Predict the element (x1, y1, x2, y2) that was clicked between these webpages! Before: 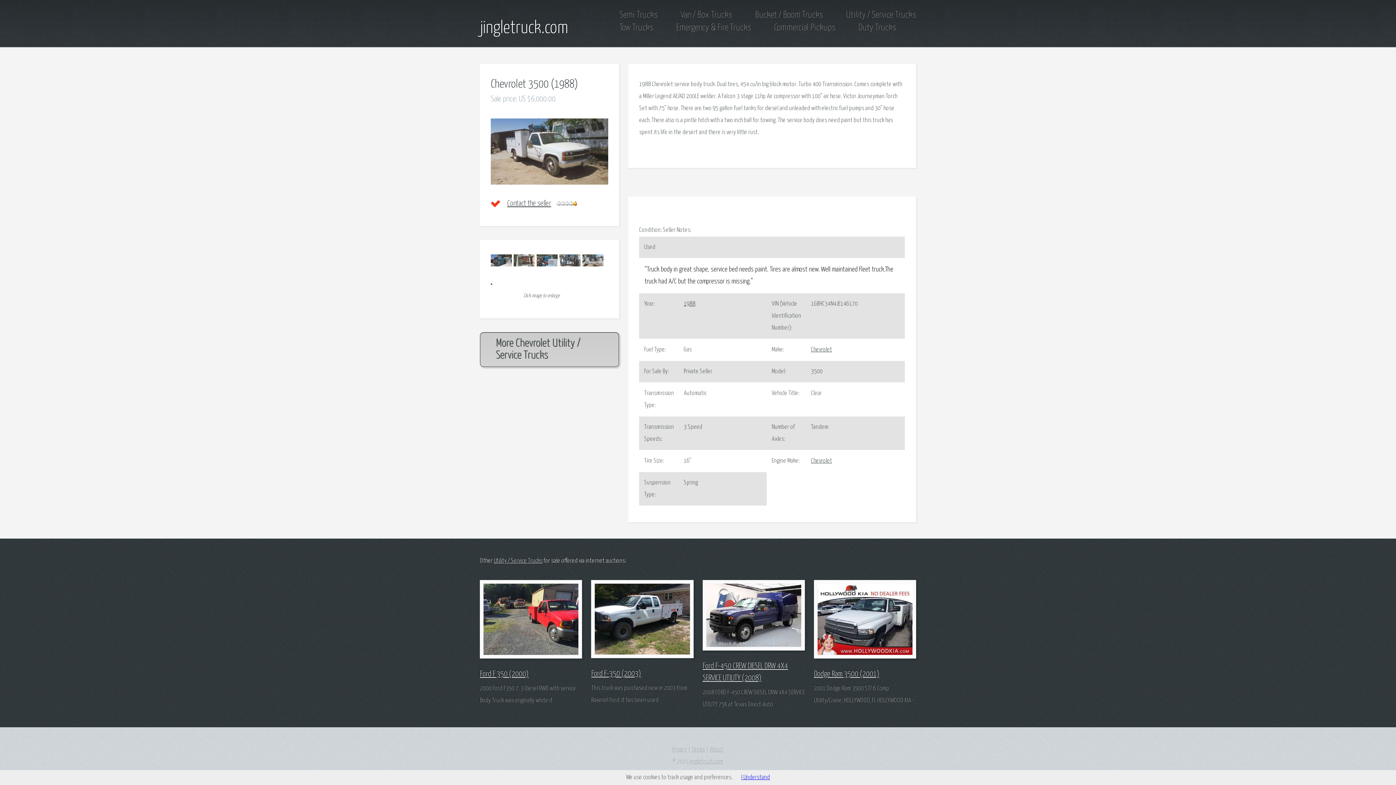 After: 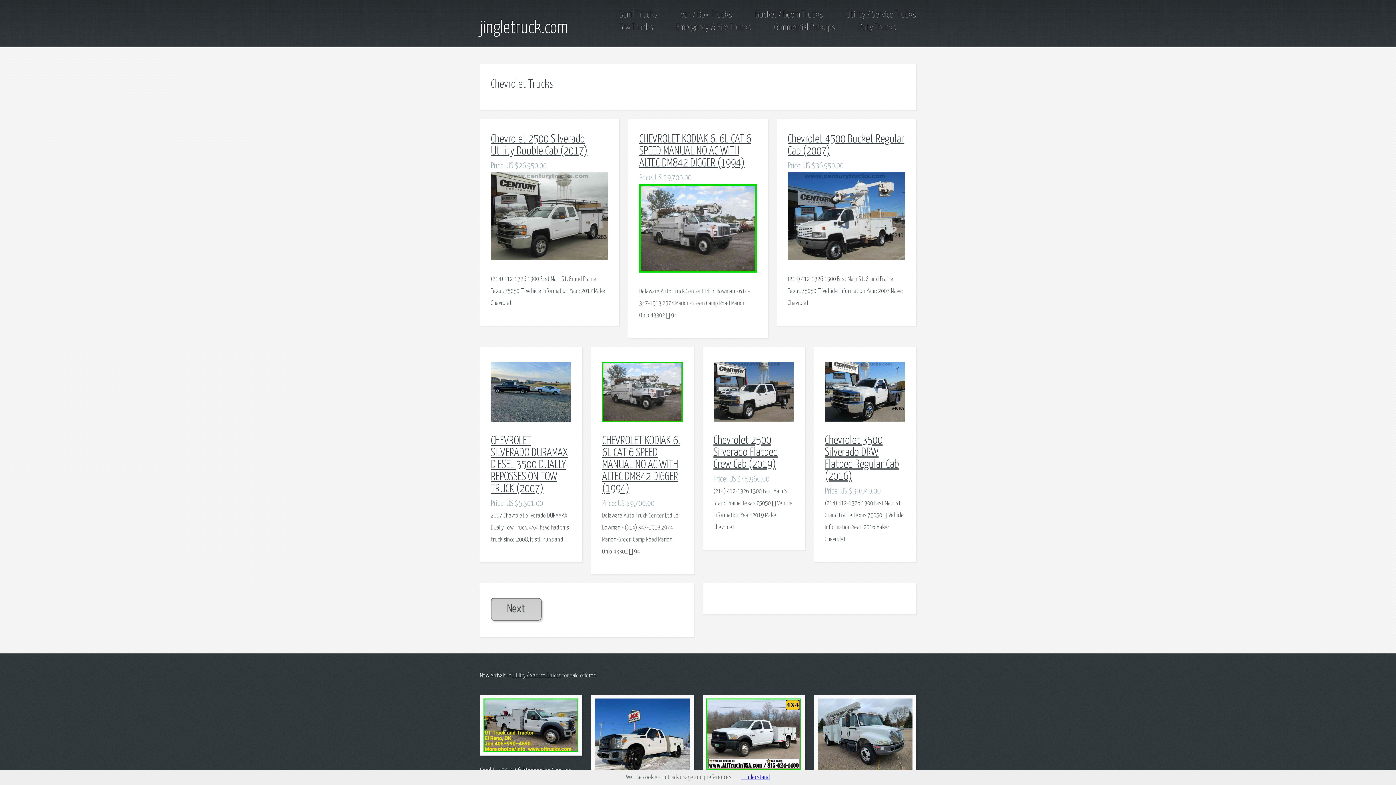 Action: label: Chevrolet bbox: (811, 458, 832, 464)